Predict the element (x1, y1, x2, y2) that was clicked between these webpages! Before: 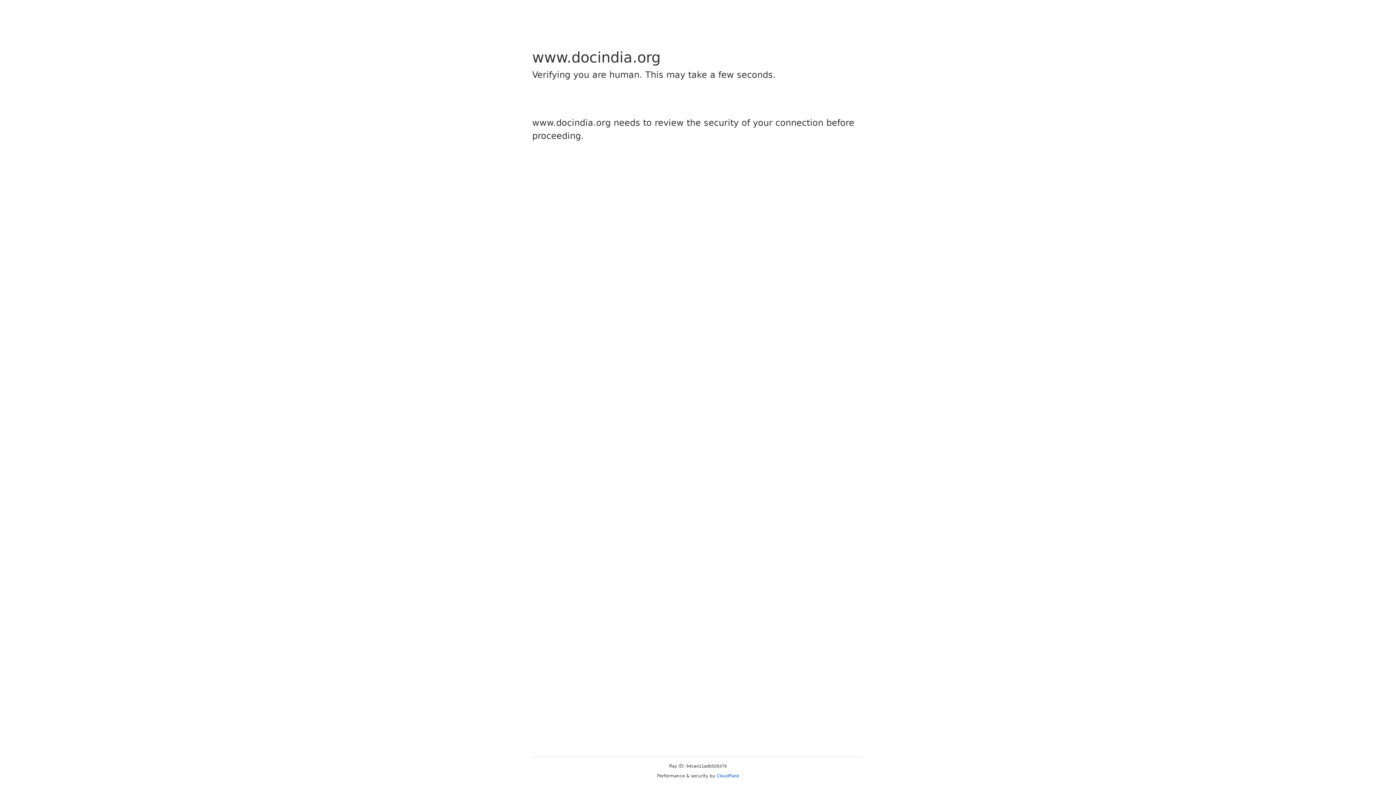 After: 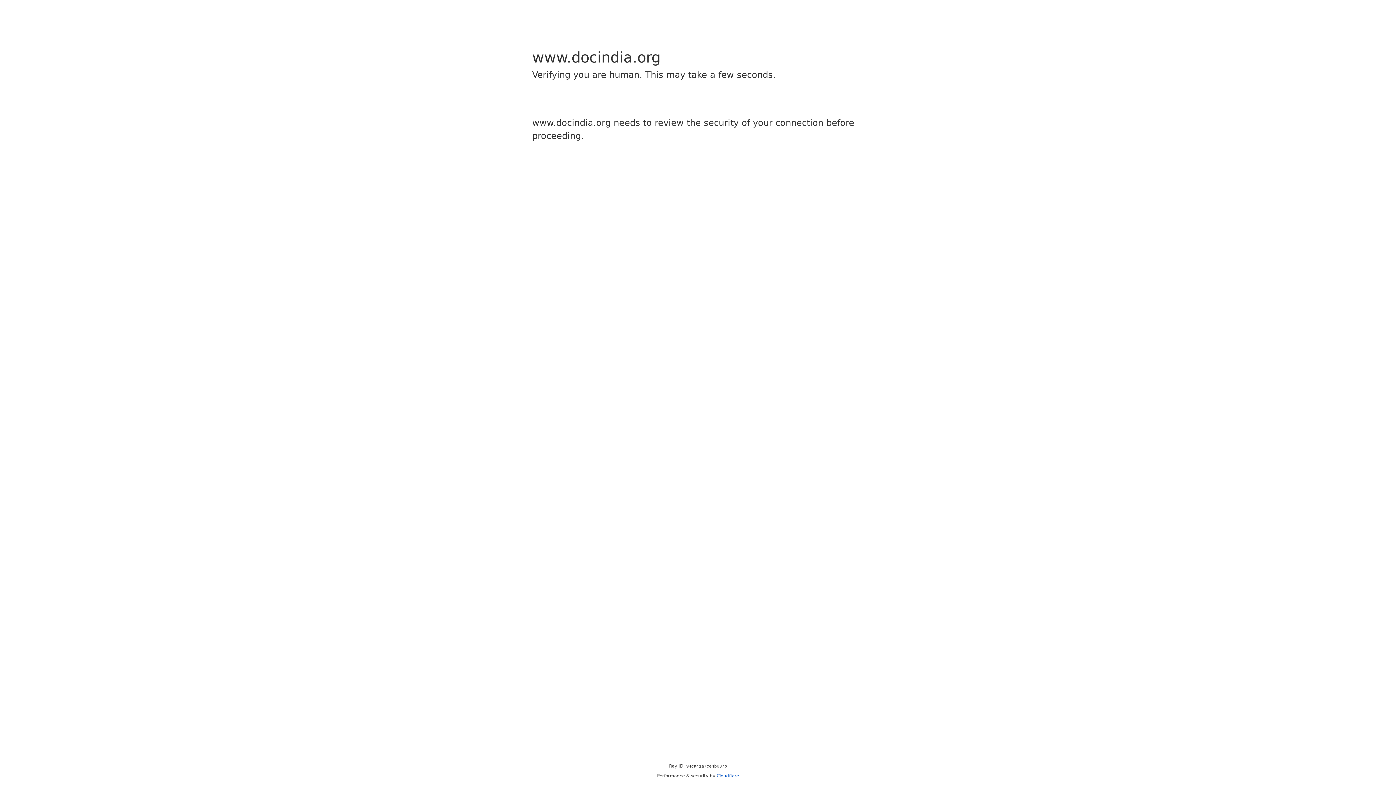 Action: label: Cloudflare bbox: (716, 773, 739, 778)